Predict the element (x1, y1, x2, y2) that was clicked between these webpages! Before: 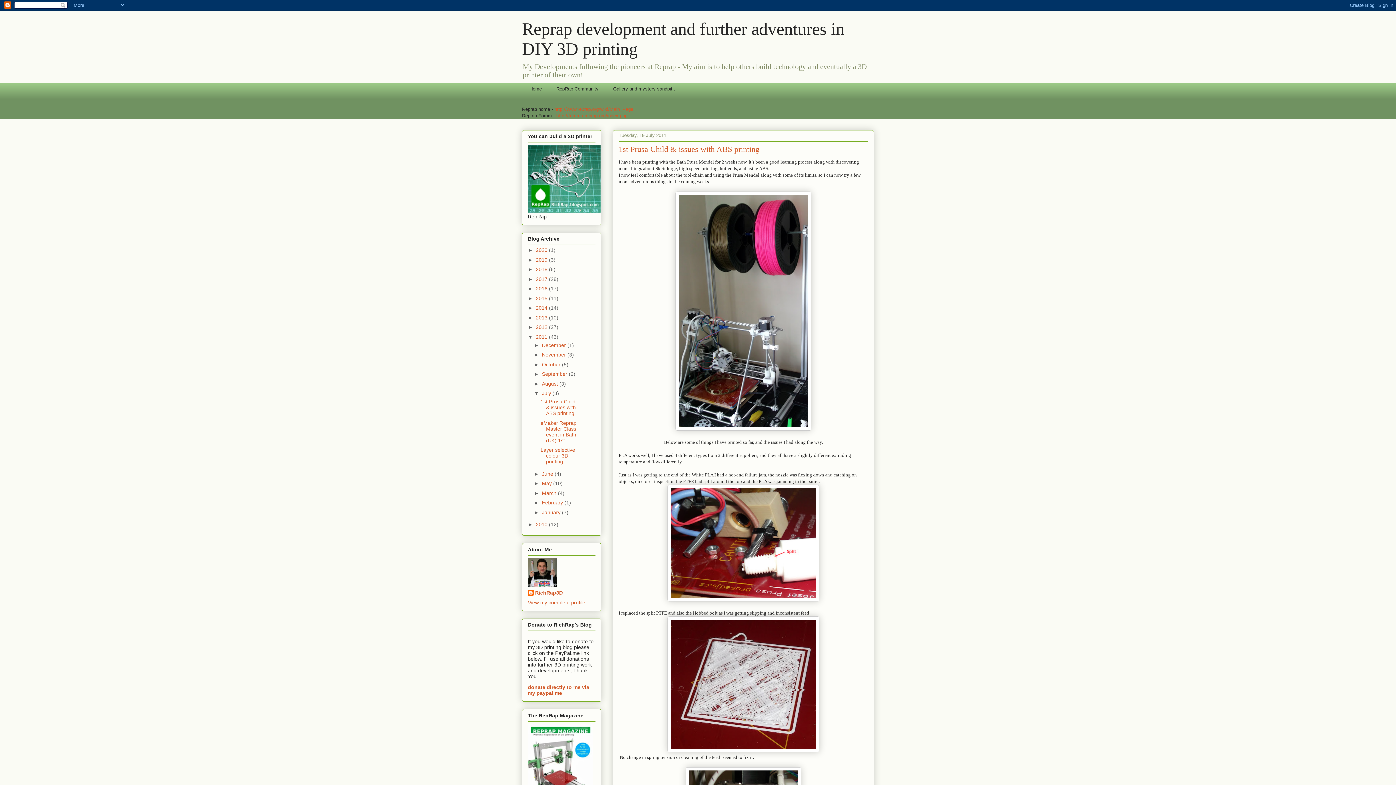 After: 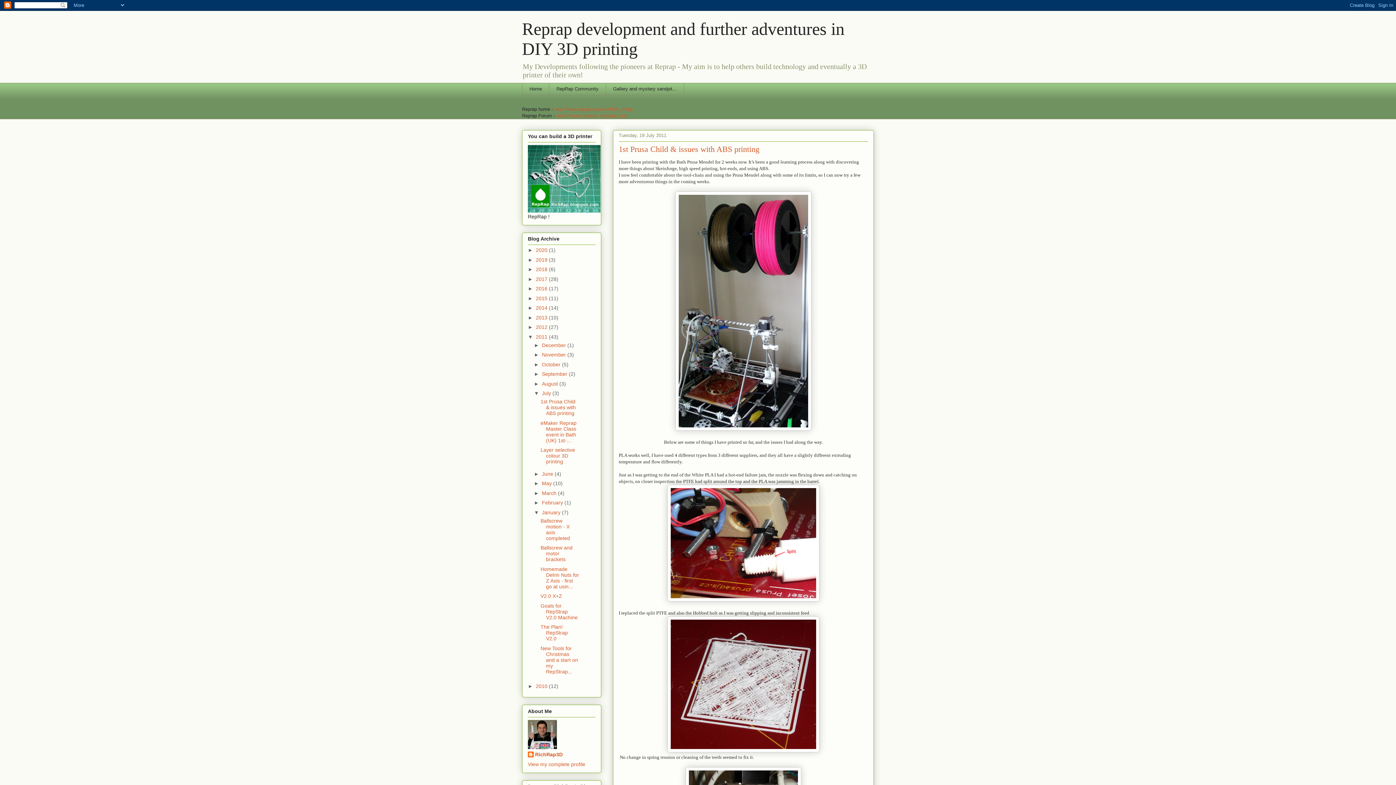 Action: label: ►   bbox: (534, 509, 542, 515)